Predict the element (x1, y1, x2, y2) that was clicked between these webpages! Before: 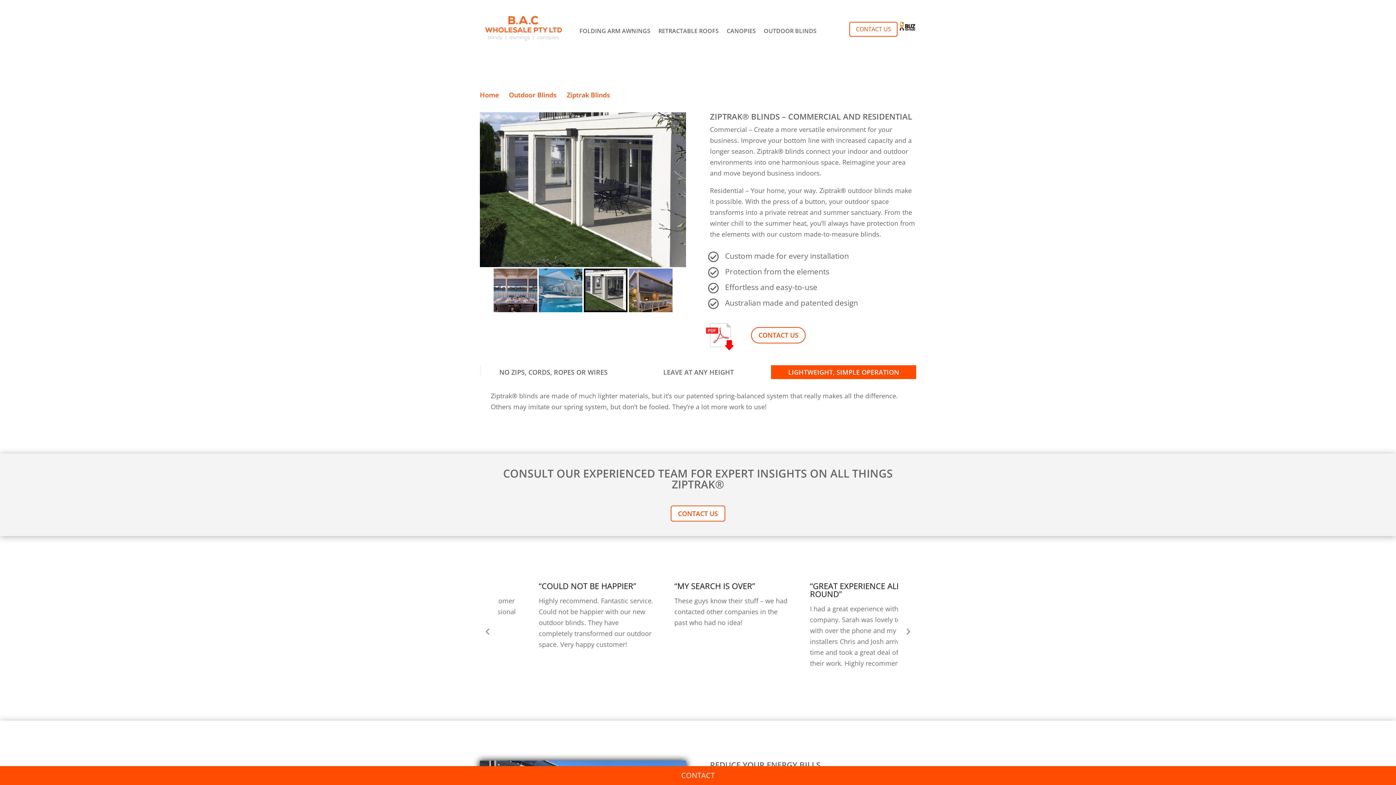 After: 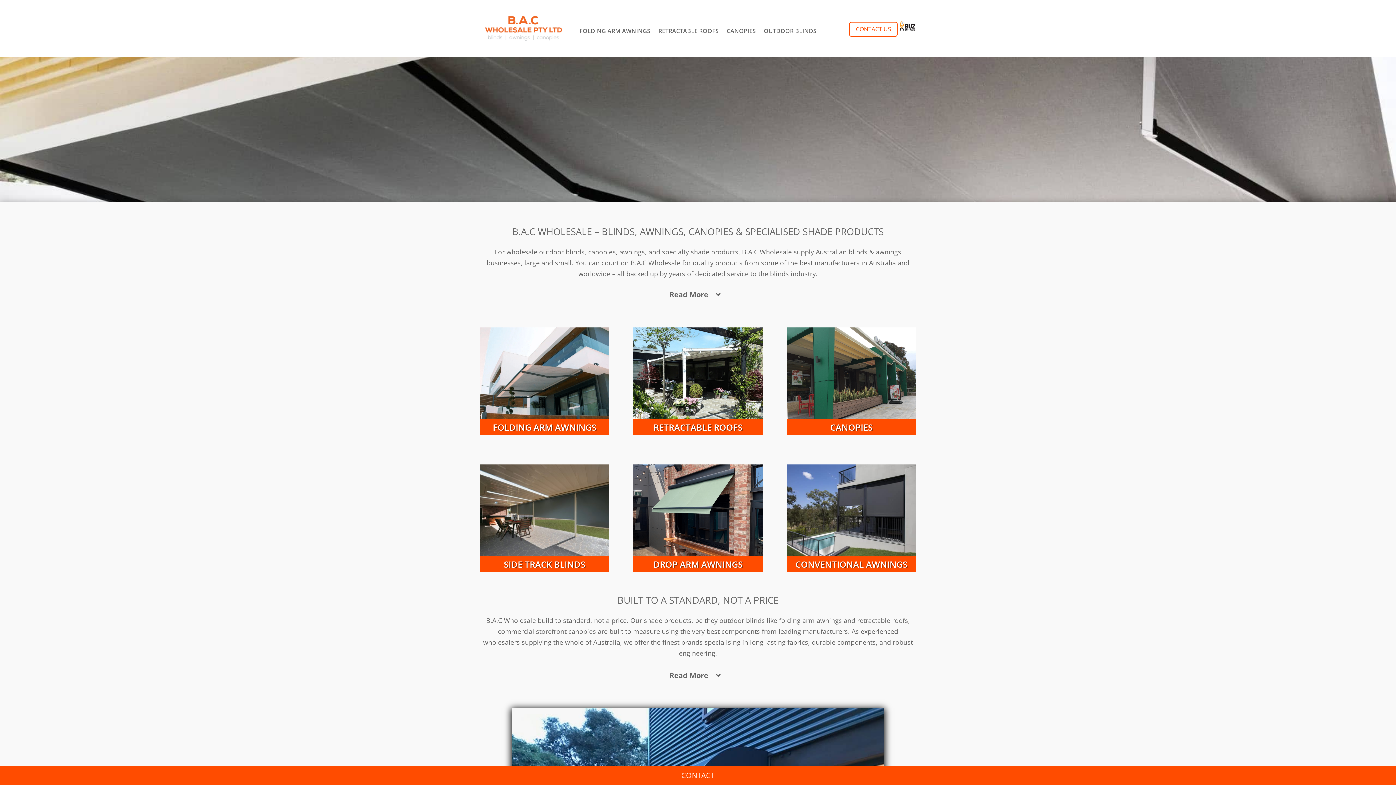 Action: label: Home bbox: (480, 90, 498, 99)